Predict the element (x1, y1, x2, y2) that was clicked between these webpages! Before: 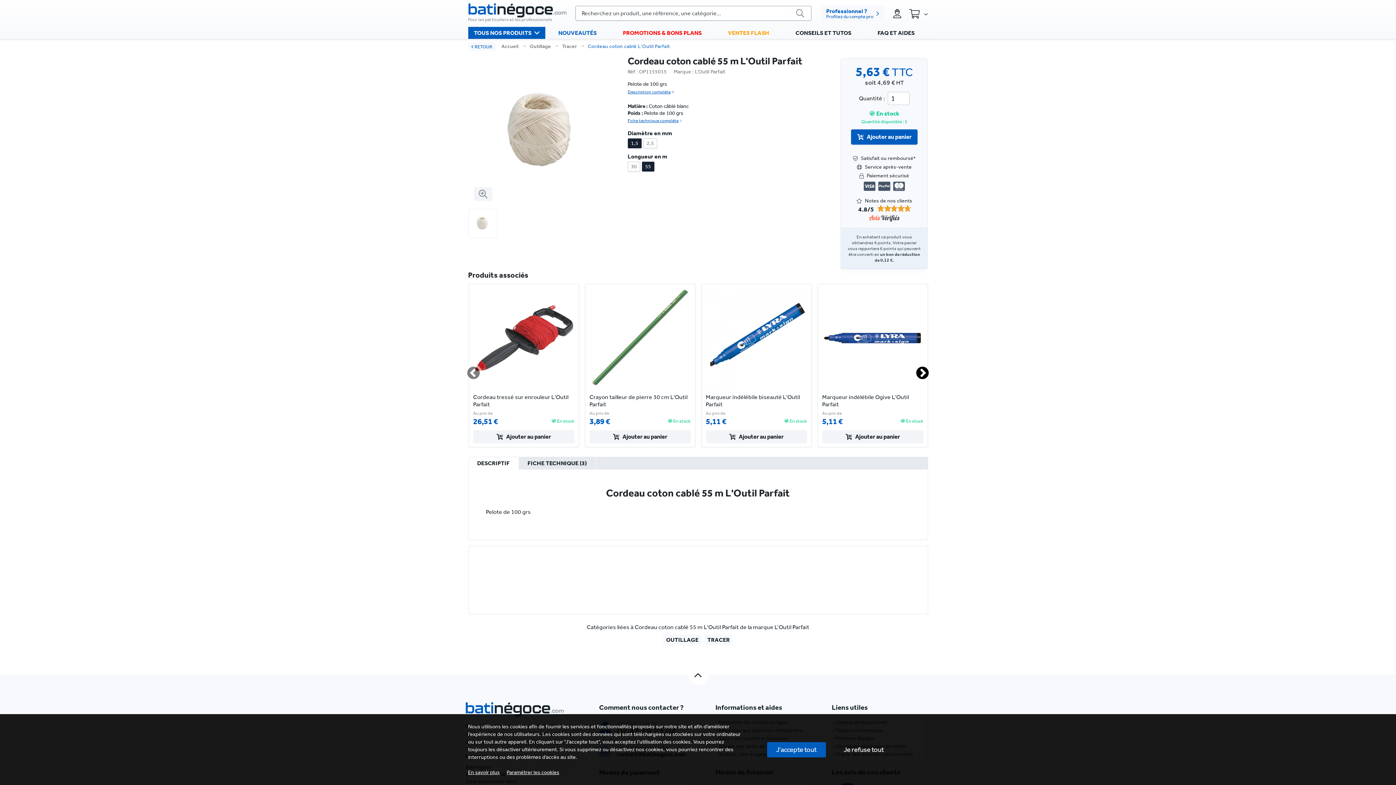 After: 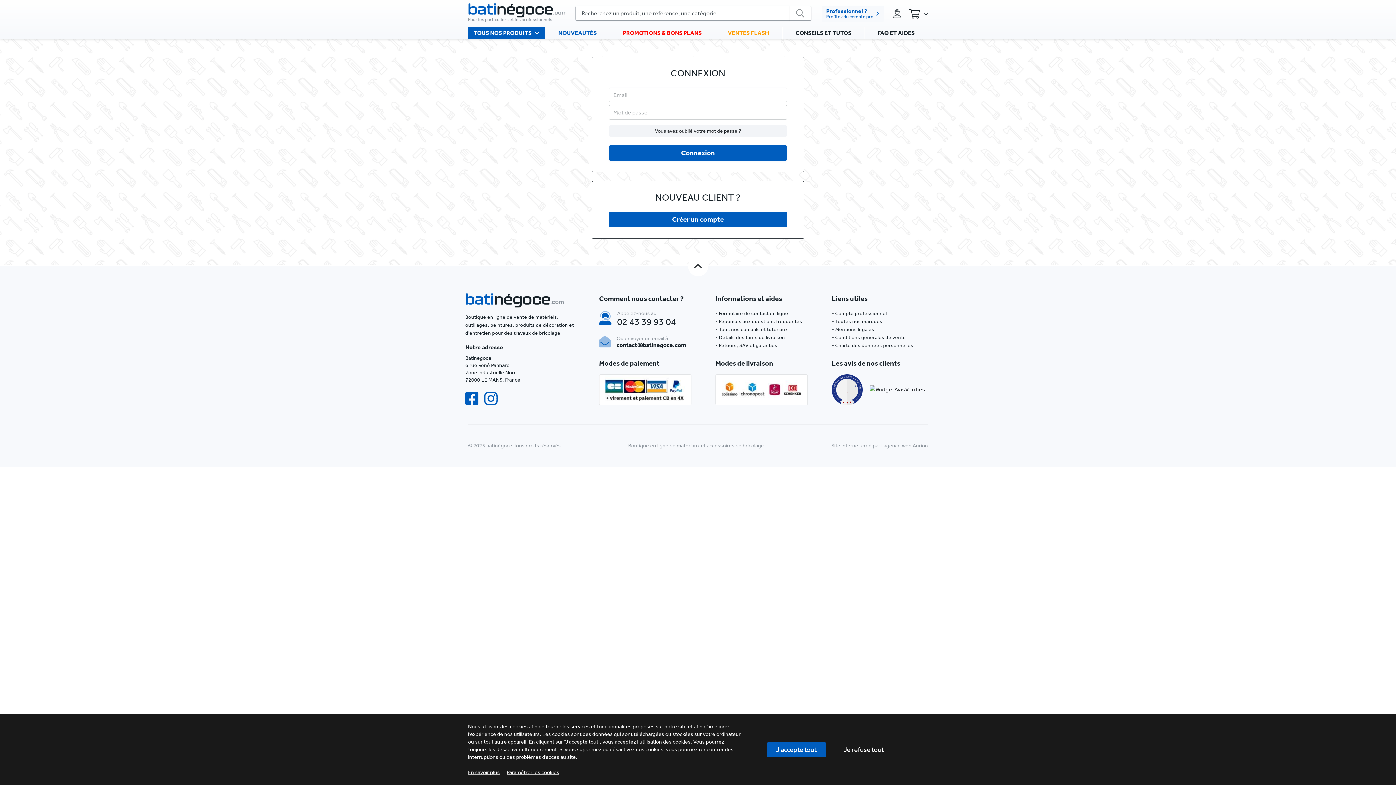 Action: bbox: (887, 6, 909, 20)